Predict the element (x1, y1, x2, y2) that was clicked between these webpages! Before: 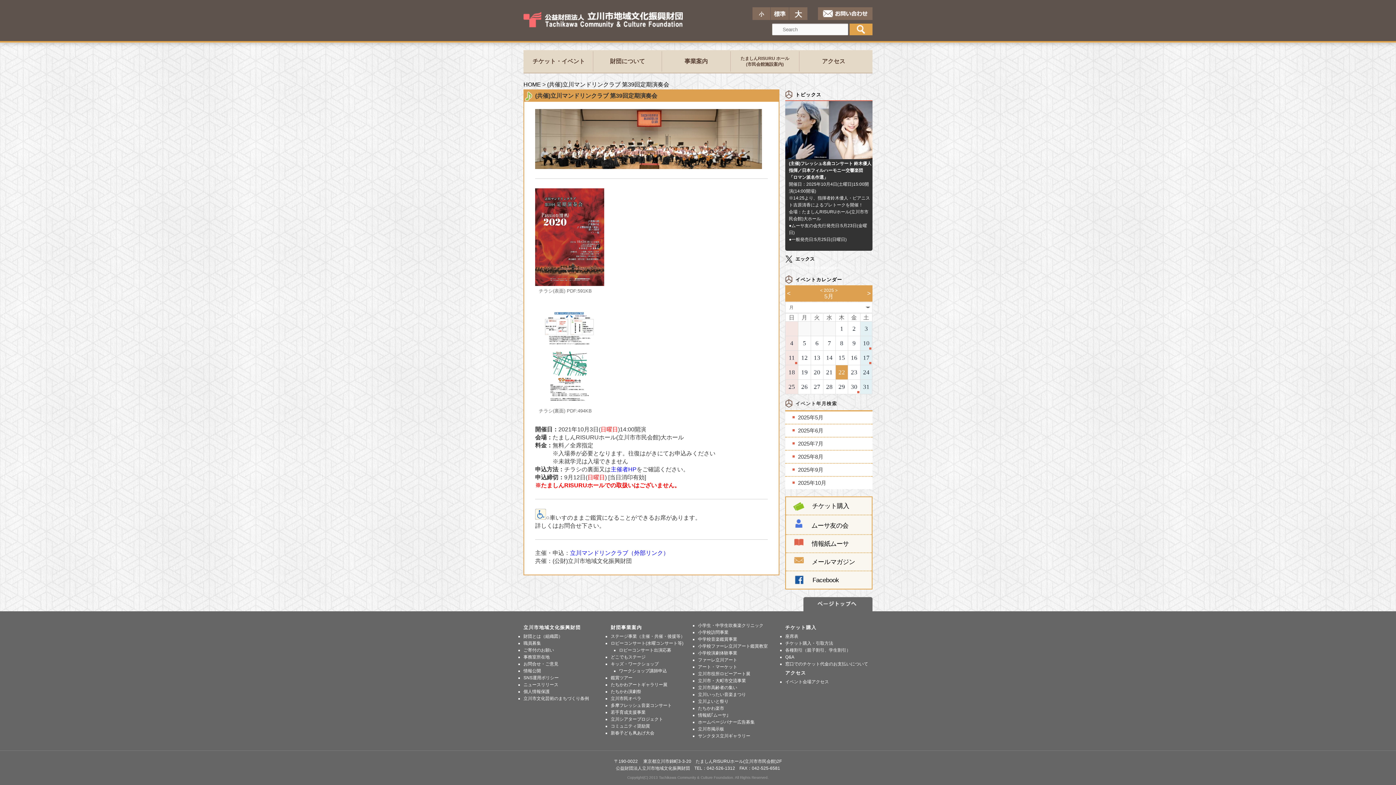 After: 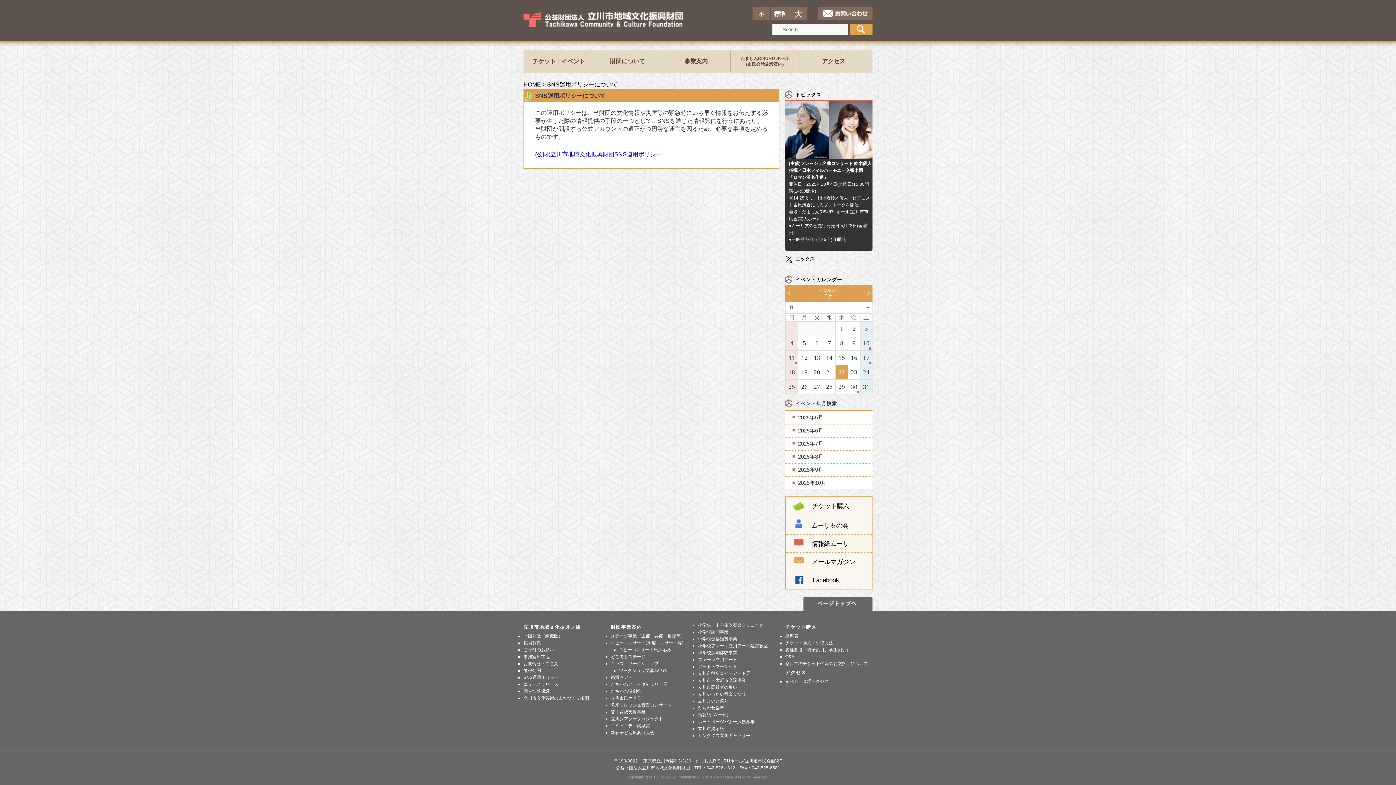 Action: bbox: (523, 675, 558, 680) label: SNS運用ポリシー